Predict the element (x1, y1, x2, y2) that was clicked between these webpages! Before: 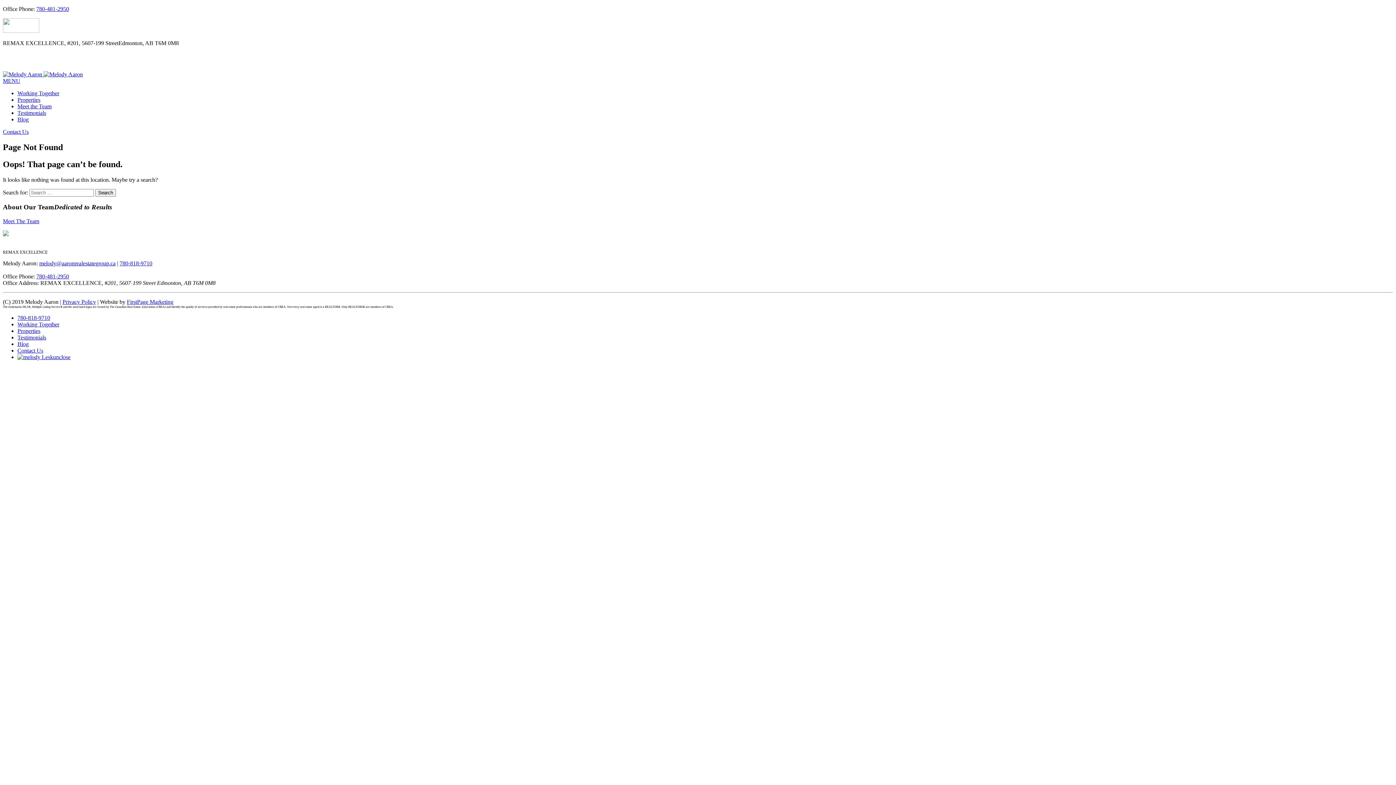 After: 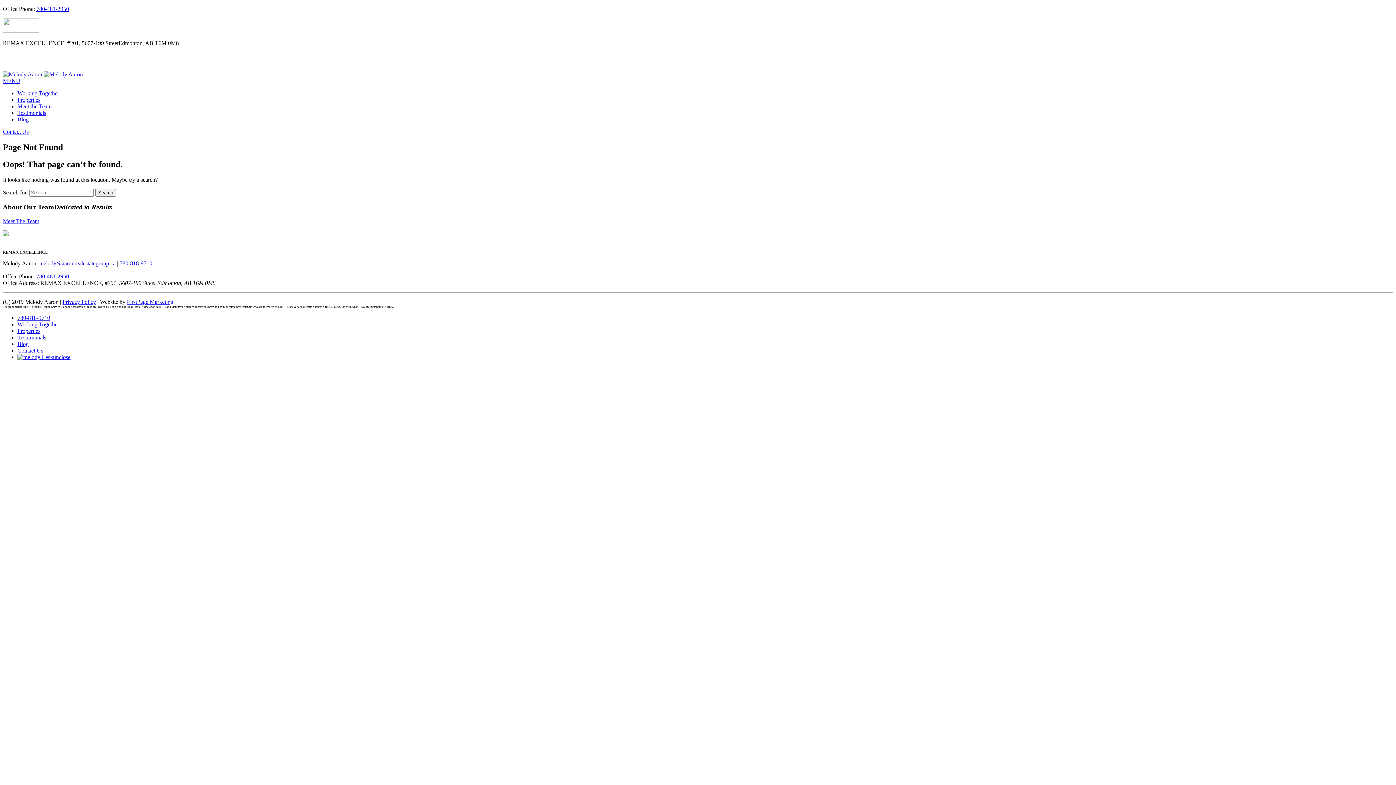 Action: bbox: (39, 260, 115, 266) label: melody@aaronrealestategroup.ca